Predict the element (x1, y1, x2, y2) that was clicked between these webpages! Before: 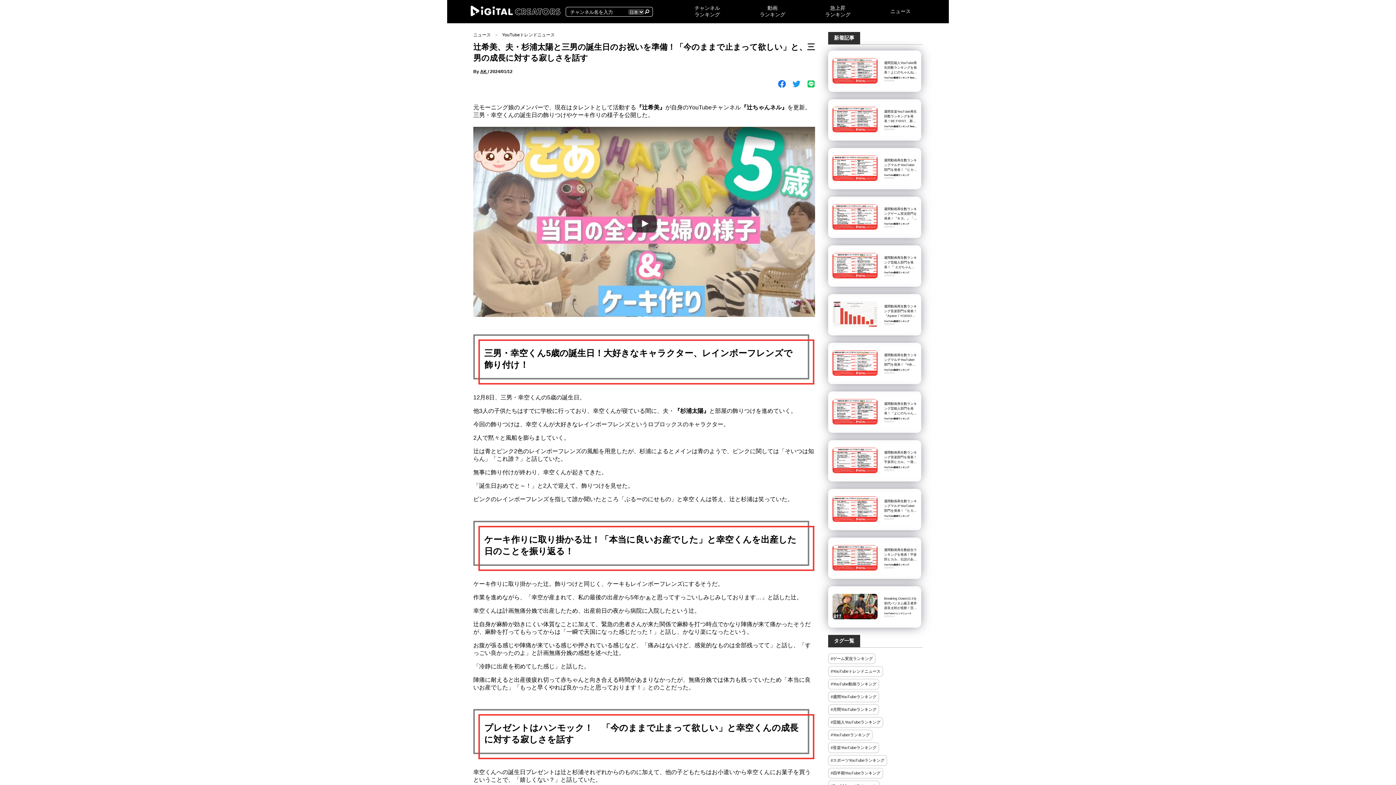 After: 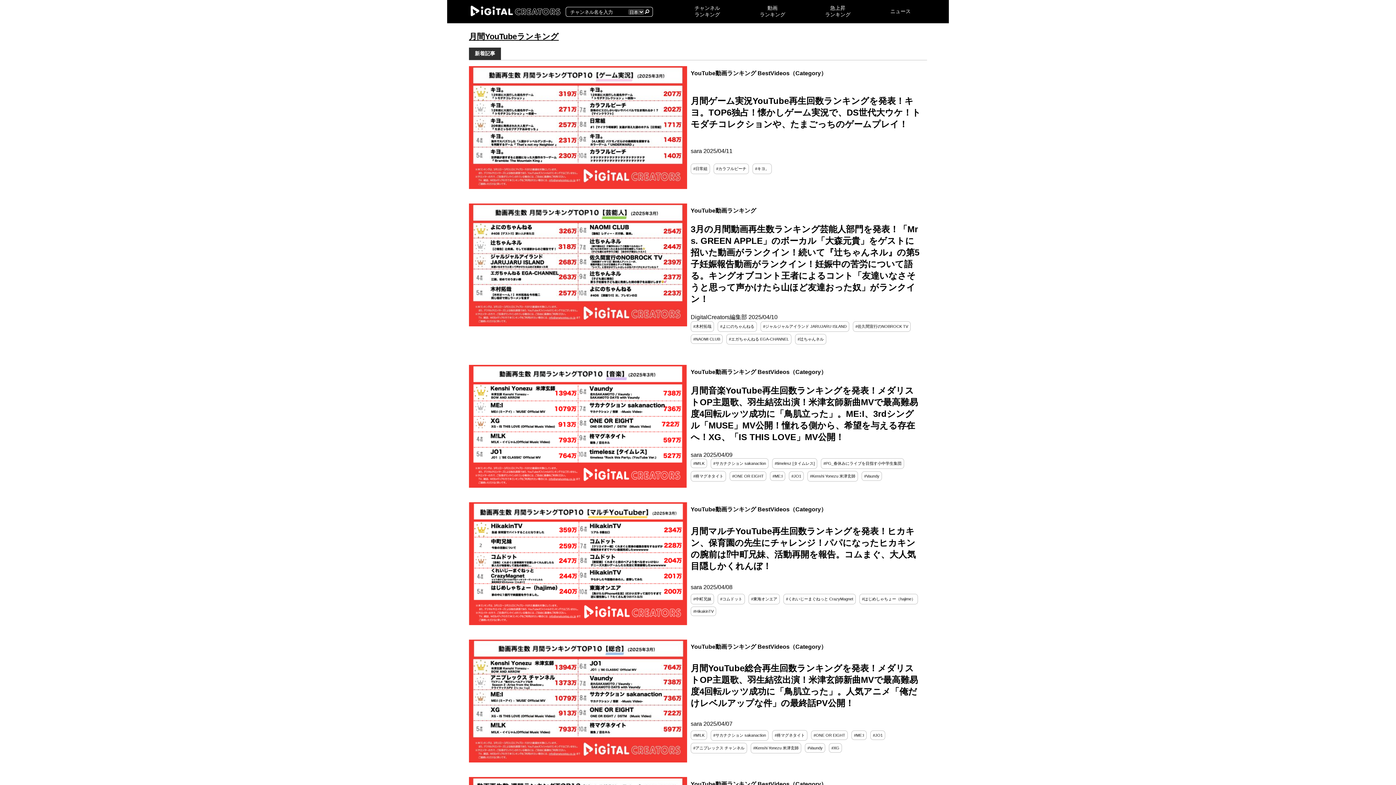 Action: bbox: (828, 704, 879, 715) label: #月間YouTubeランキング